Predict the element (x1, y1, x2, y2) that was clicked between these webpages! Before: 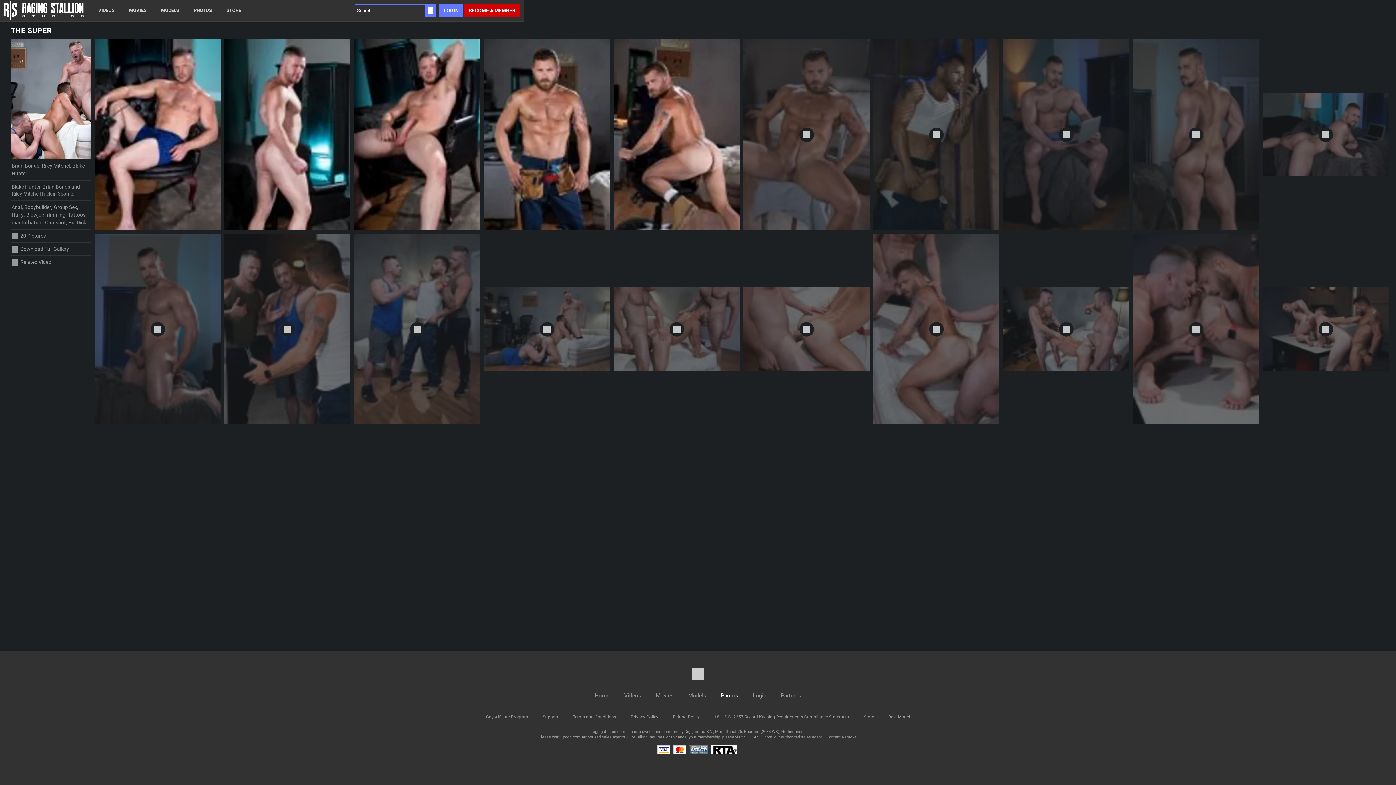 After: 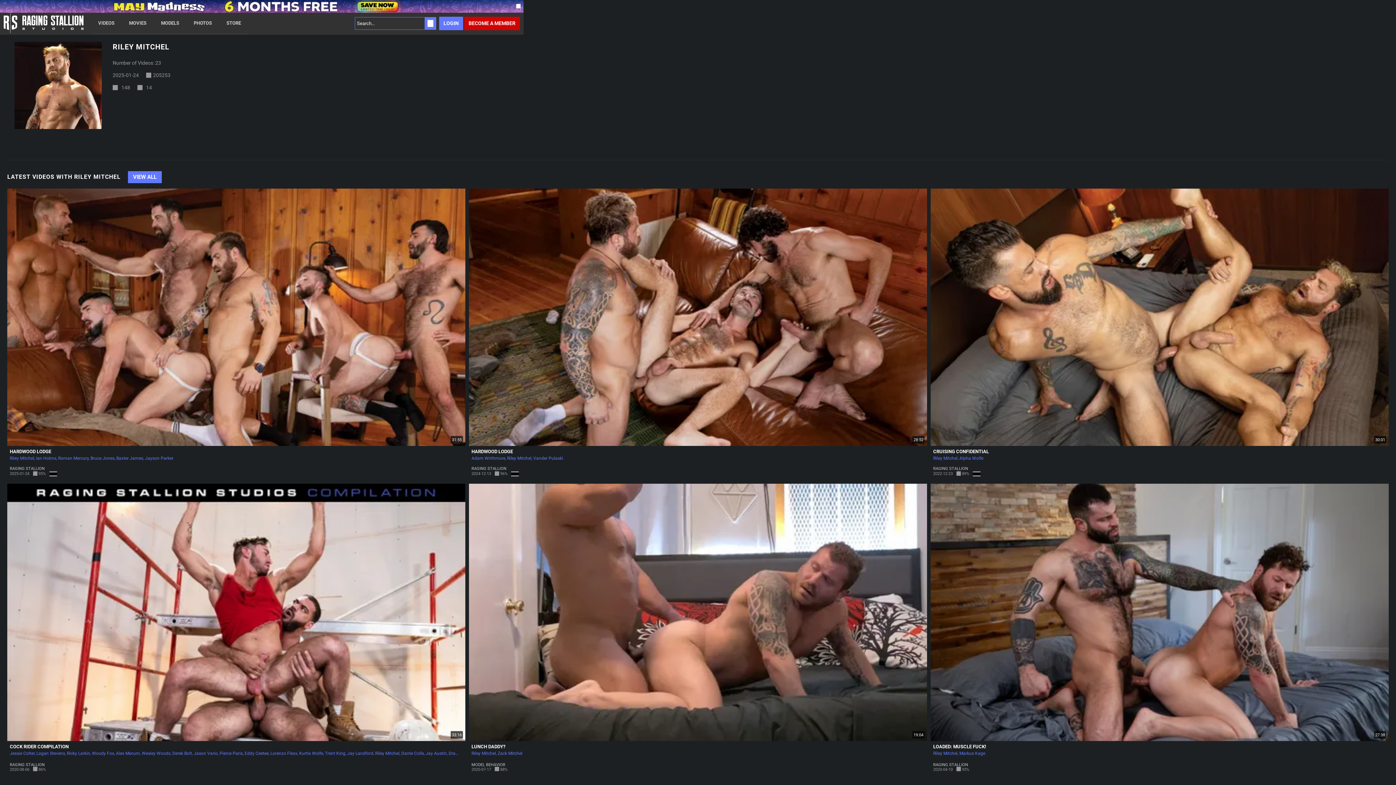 Action: label: Riley Mitchel bbox: (41, 161, 69, 170)